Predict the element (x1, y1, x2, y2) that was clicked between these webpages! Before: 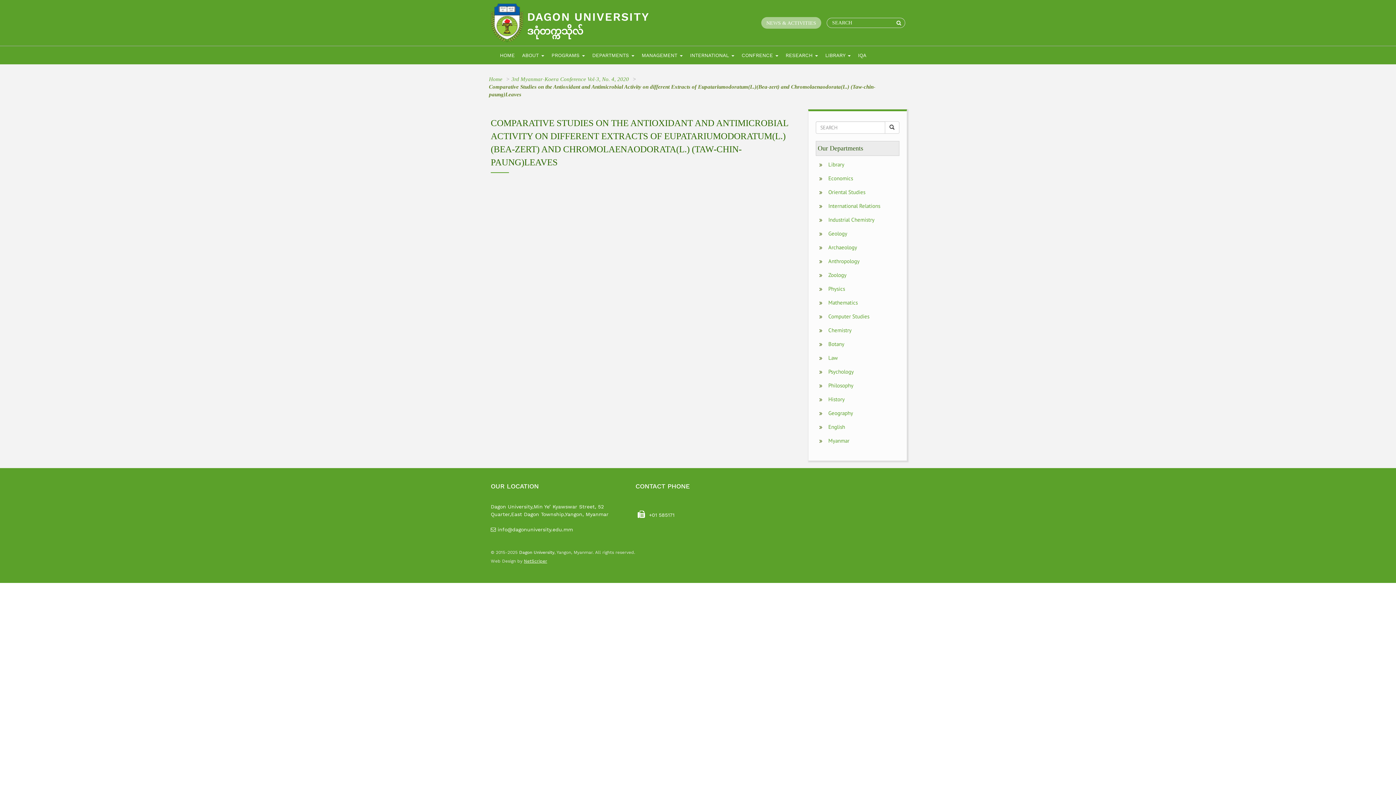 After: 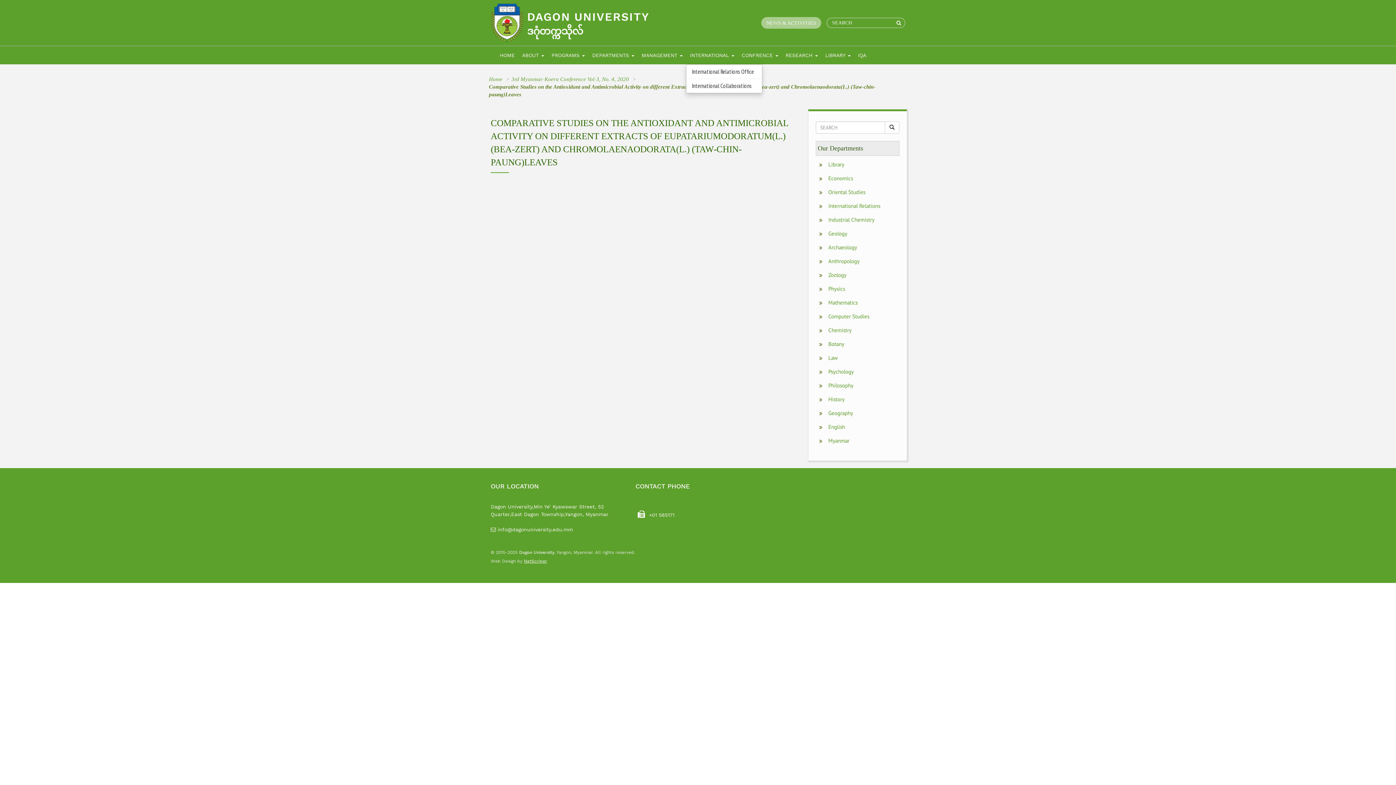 Action: label: INTERNATIONAL  bbox: (686, 46, 738, 64)